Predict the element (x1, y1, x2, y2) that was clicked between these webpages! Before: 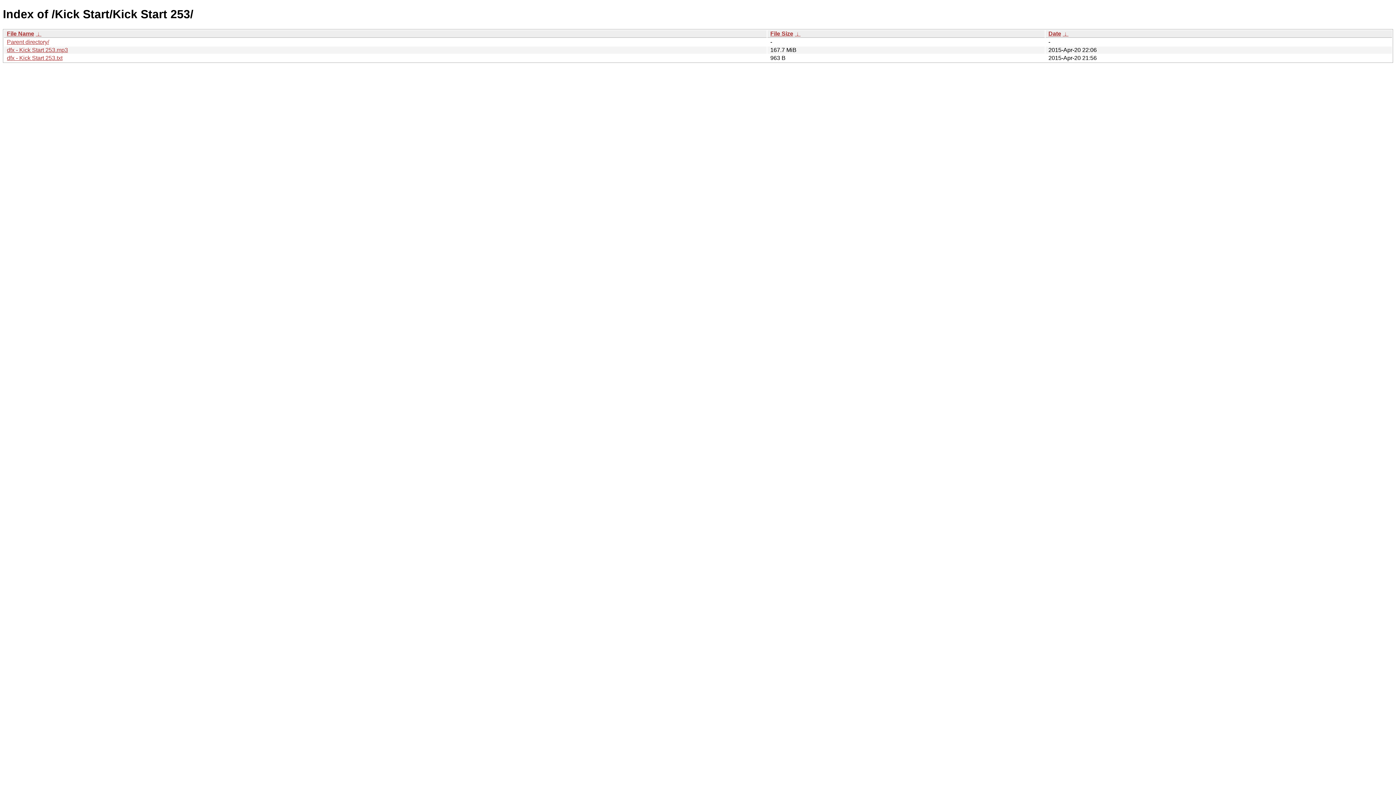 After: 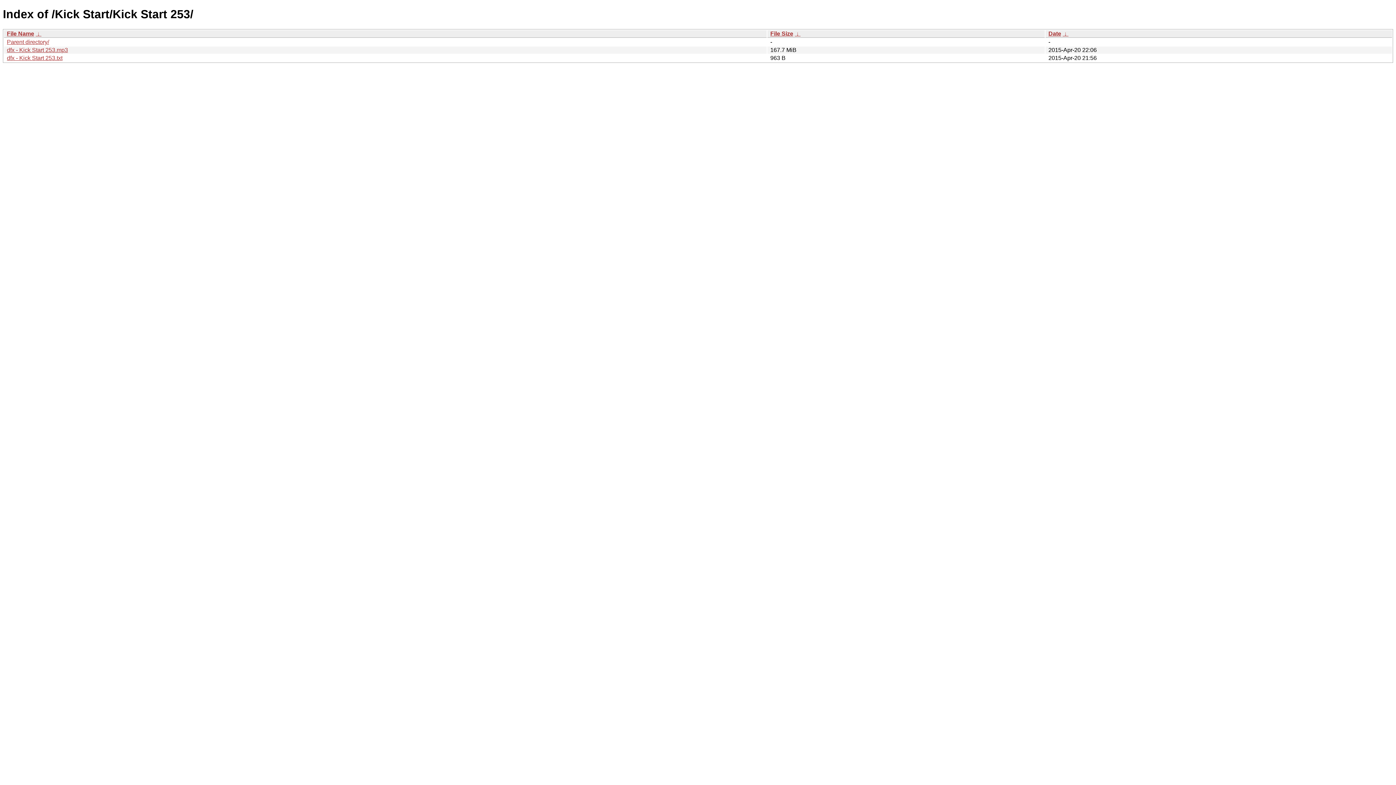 Action: label:  ↓  bbox: (794, 30, 800, 36)